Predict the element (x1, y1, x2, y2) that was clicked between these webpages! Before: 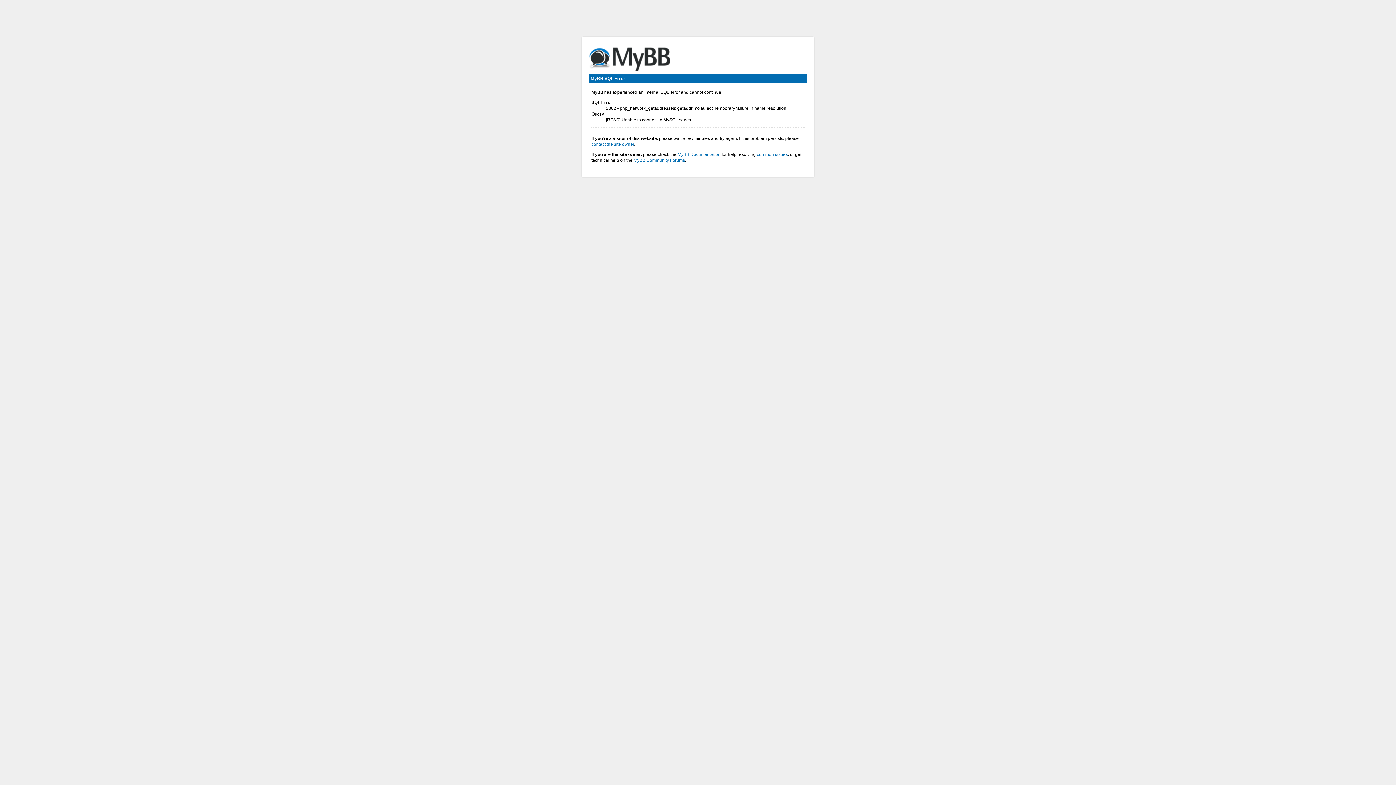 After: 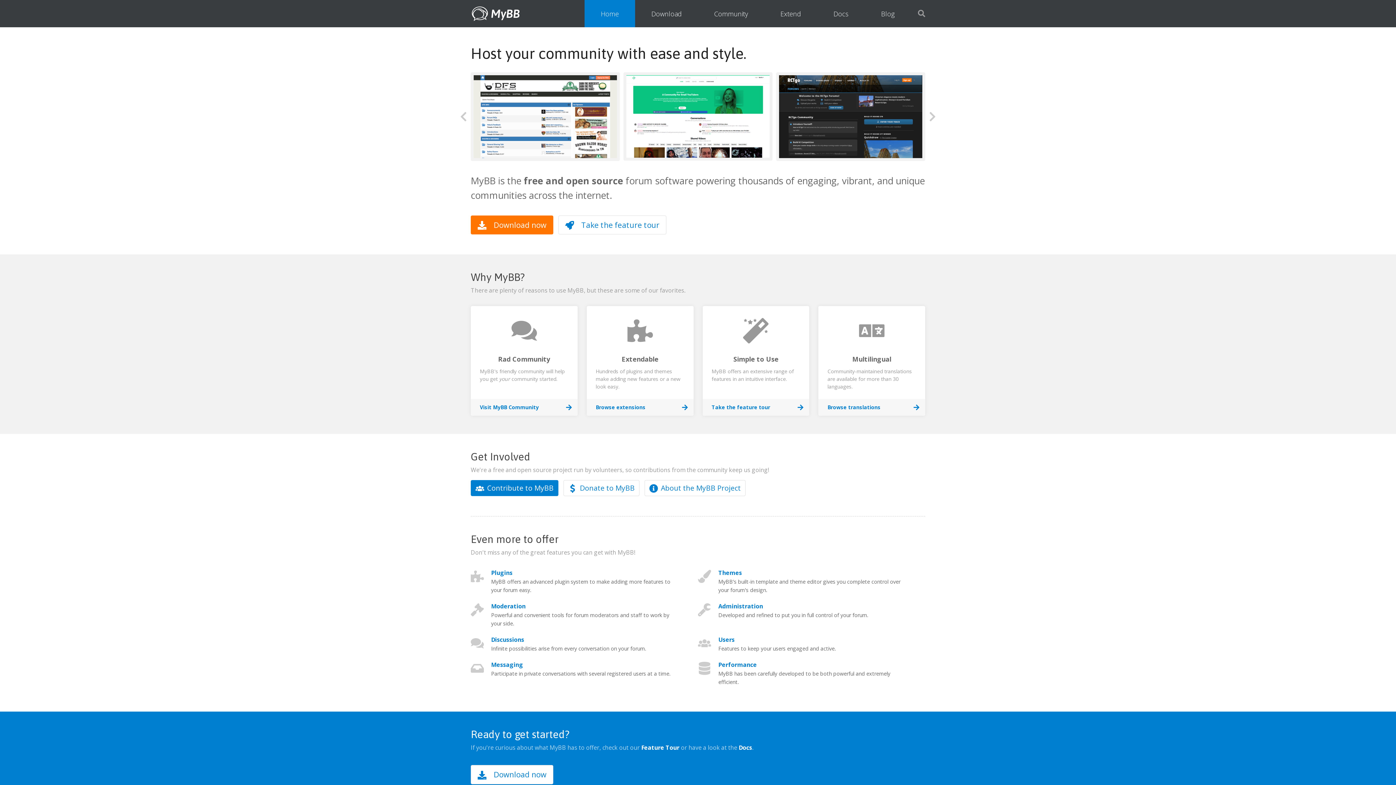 Action: label: MyBB Community Forums bbox: (633, 157, 685, 162)